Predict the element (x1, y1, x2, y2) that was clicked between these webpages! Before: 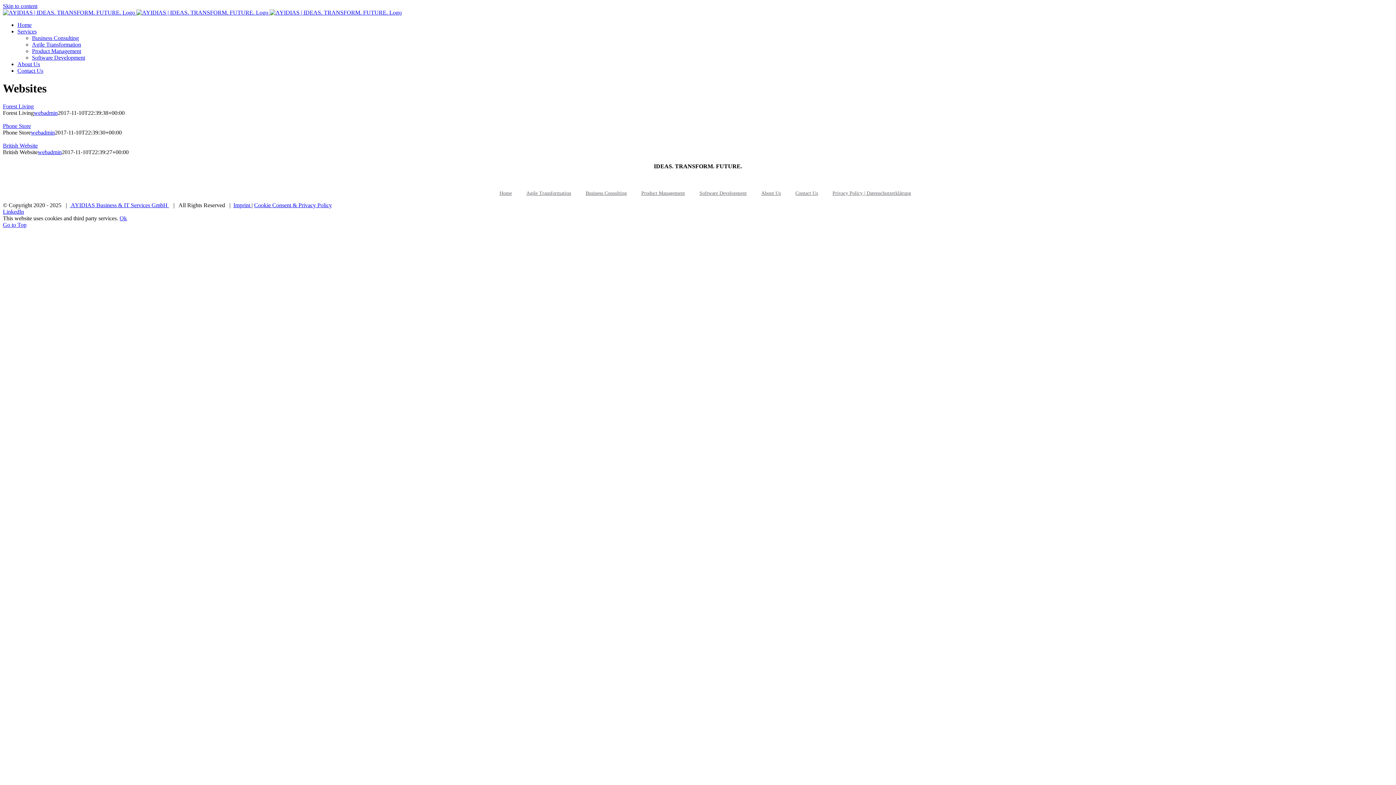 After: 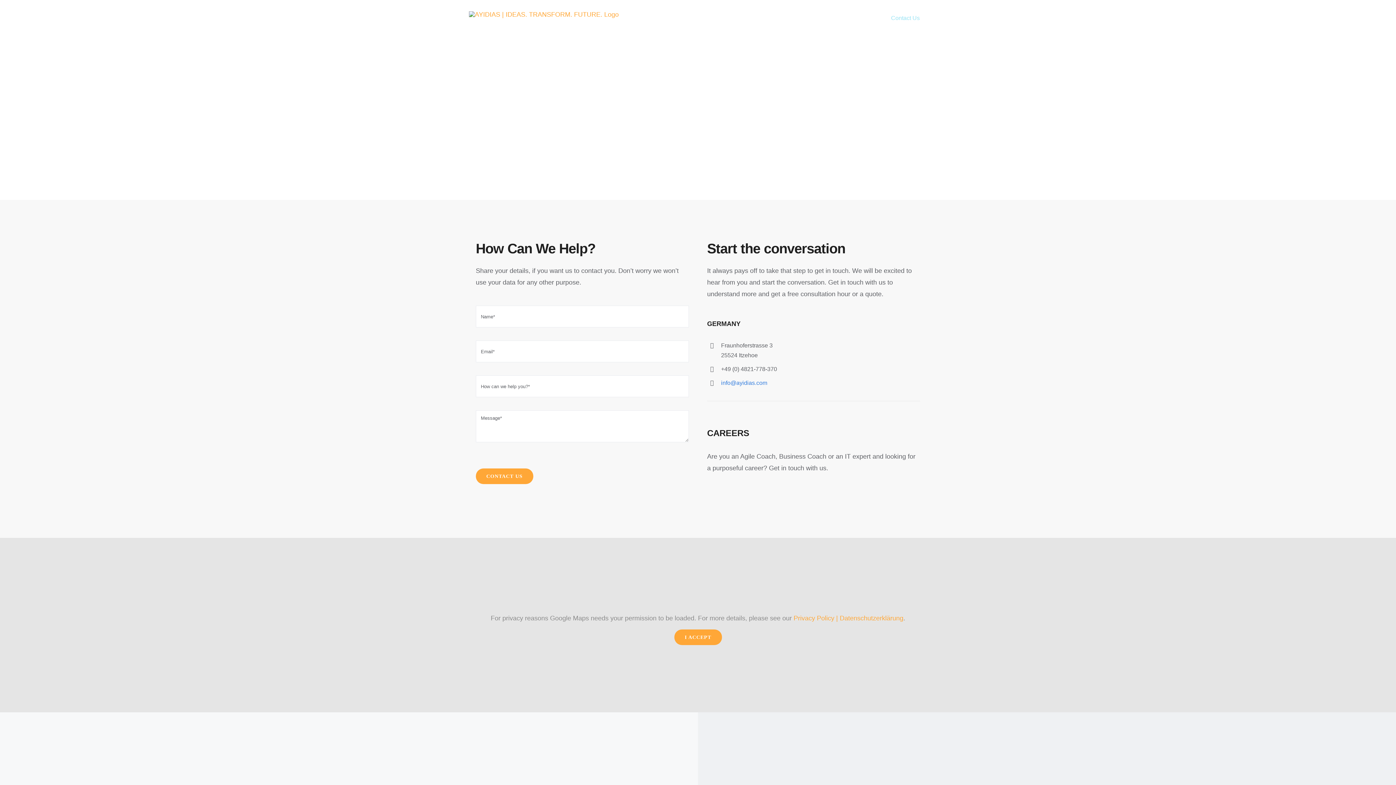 Action: bbox: (17, 67, 43, 73) label: Contact Us